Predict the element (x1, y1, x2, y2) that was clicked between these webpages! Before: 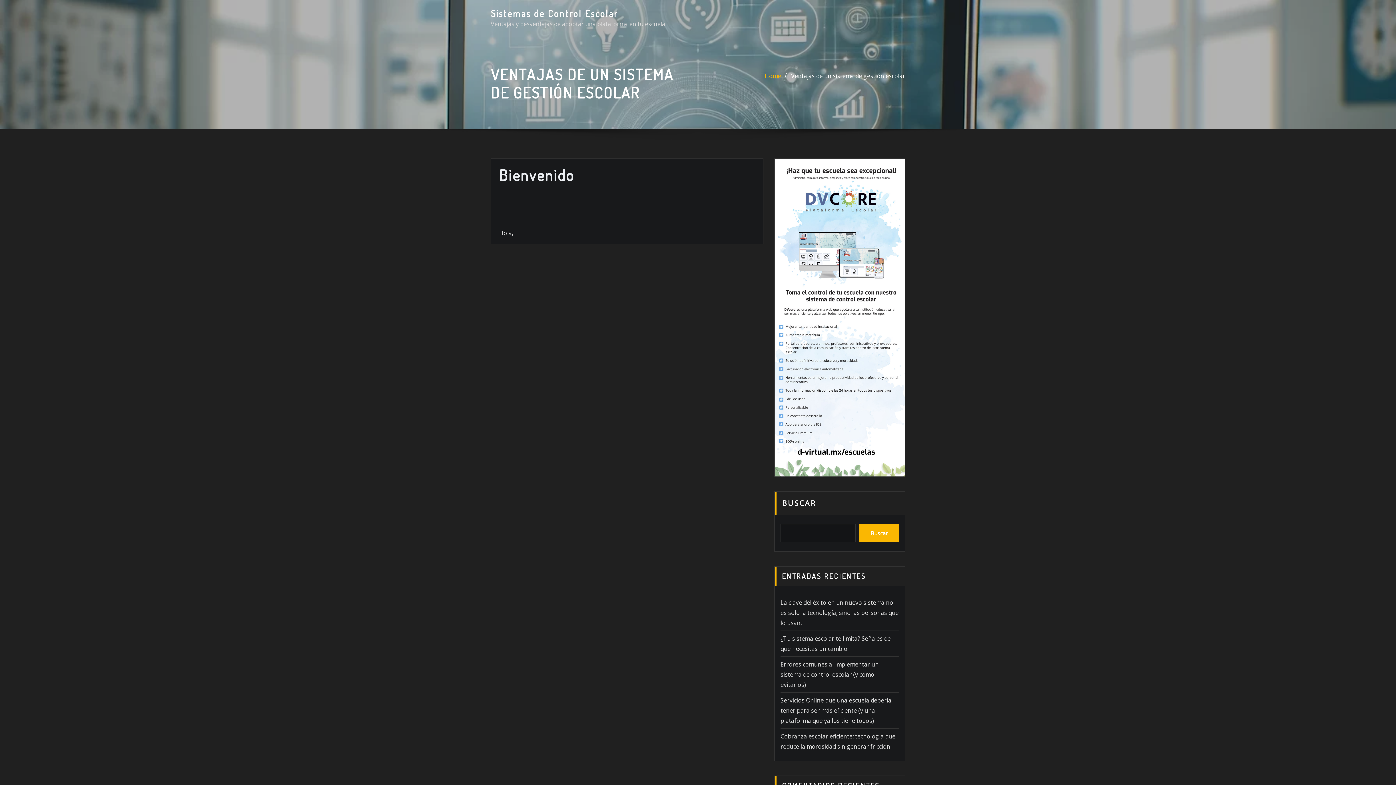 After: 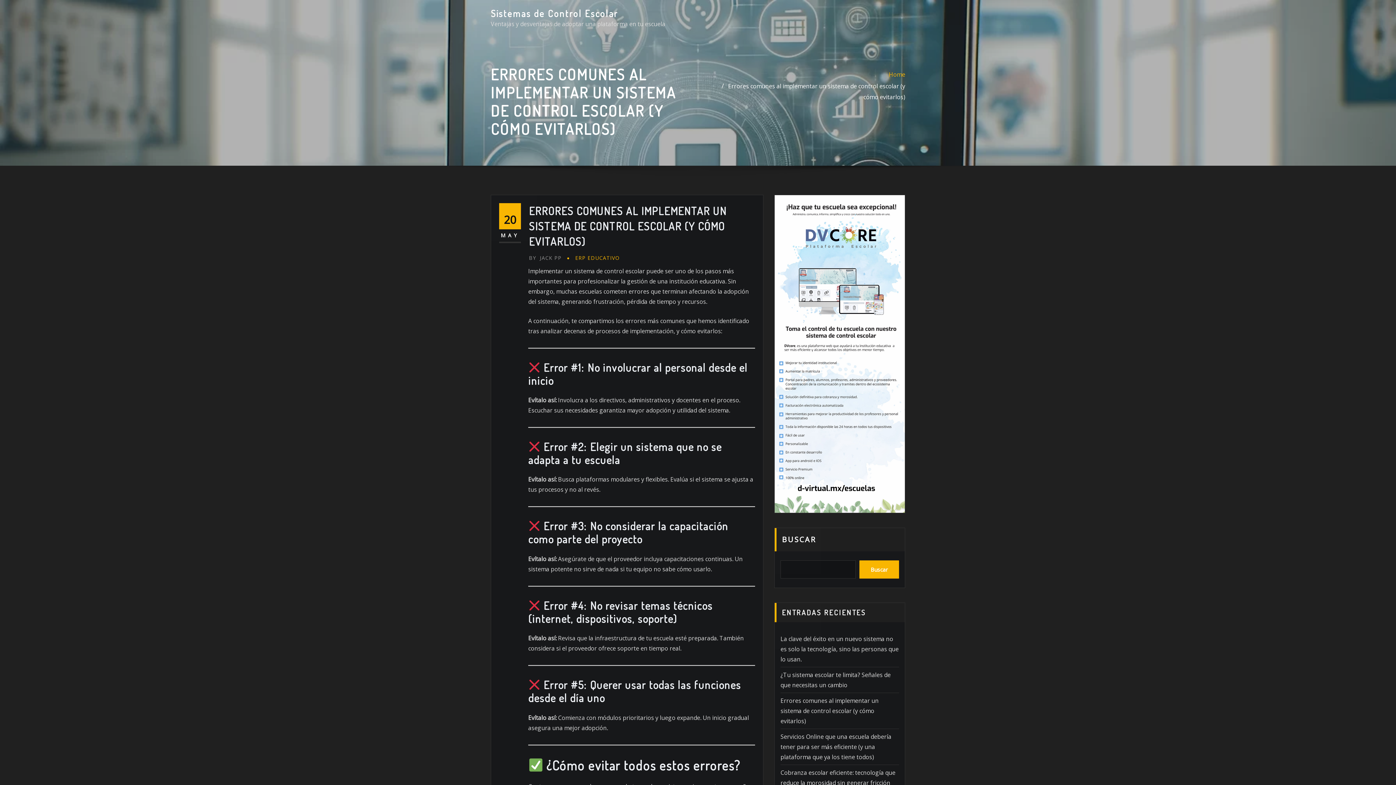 Action: bbox: (780, 660, 878, 689) label: Errores comunes al implementar un sistema de control escolar (y cómo evitarlos)